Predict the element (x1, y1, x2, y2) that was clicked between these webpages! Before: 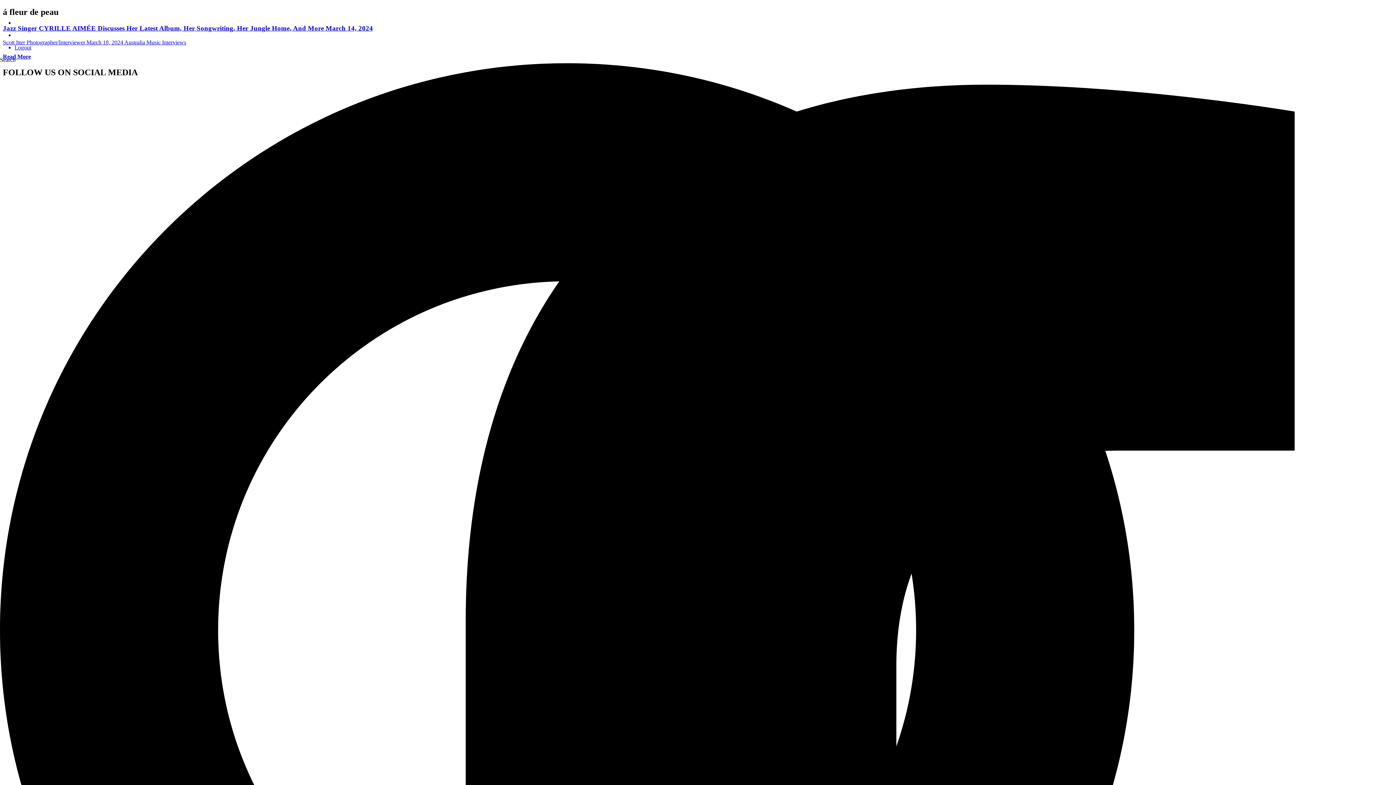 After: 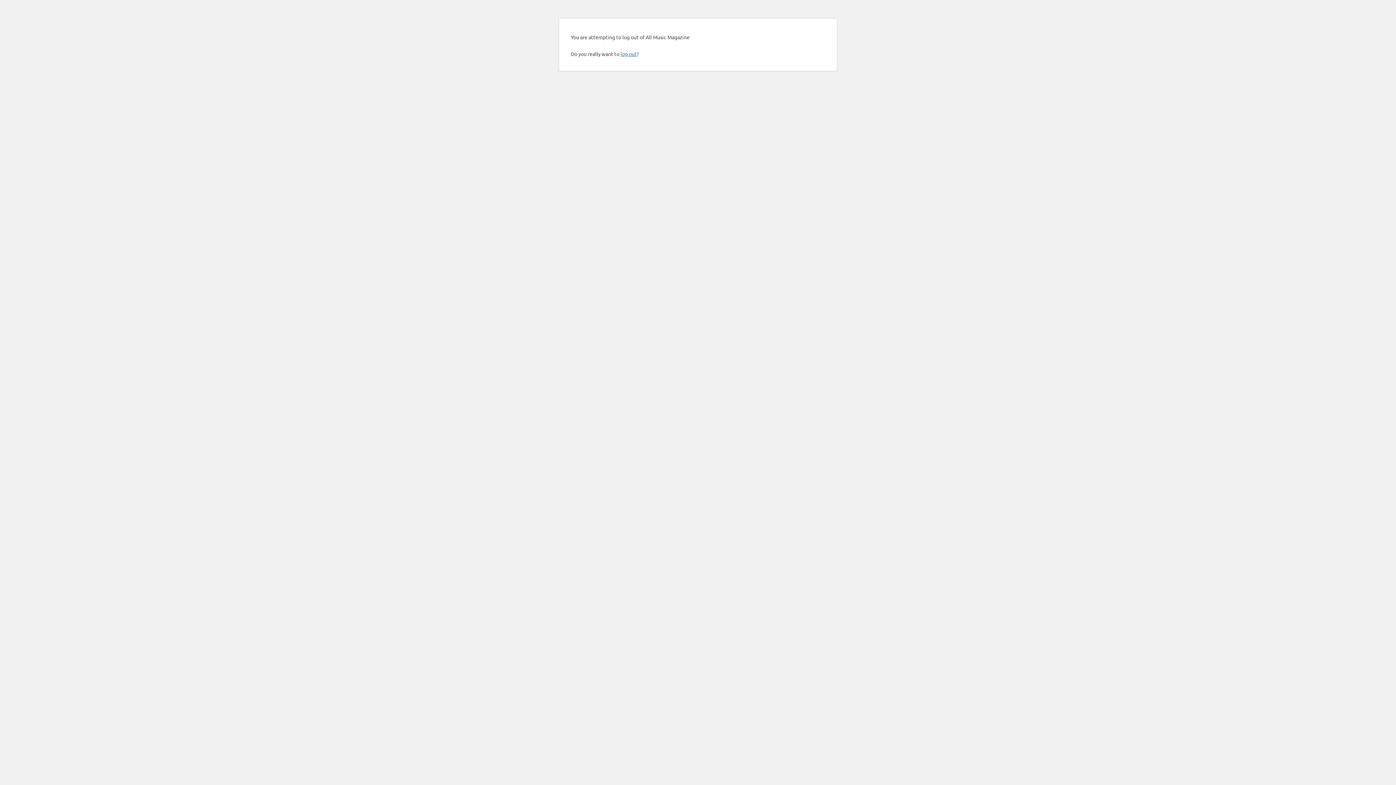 Action: label: Logout bbox: (14, 44, 31, 50)